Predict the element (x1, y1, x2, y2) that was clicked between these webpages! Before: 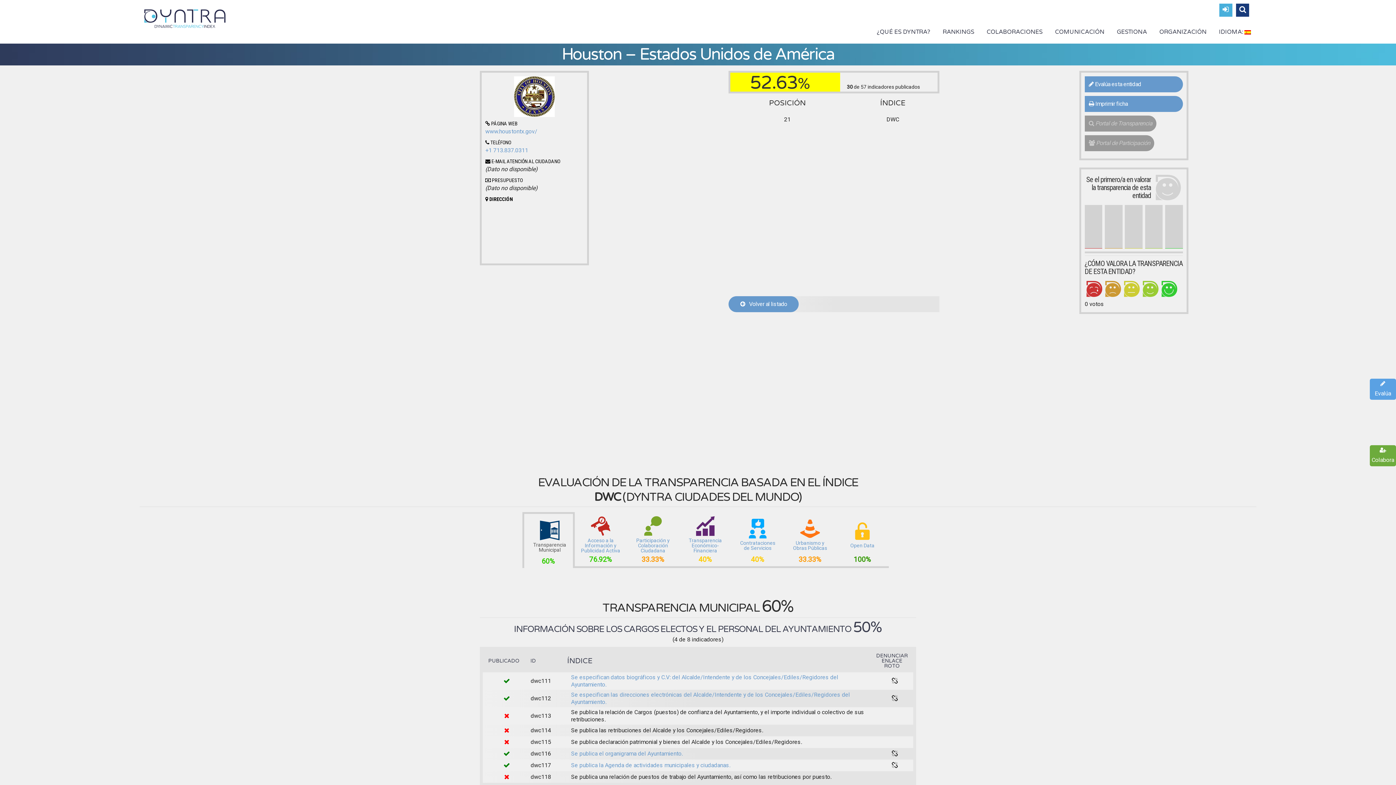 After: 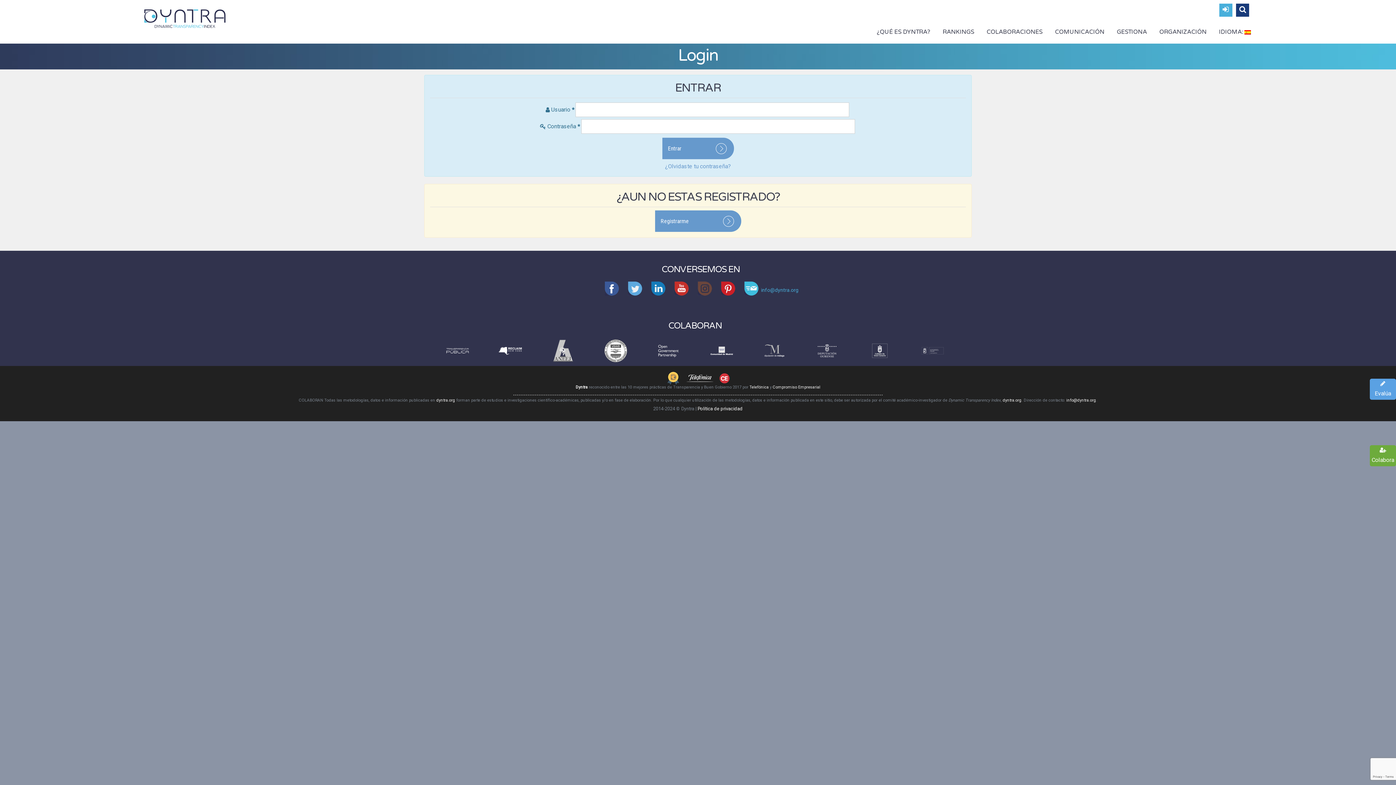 Action: bbox: (1217, 3, 1234, 16)